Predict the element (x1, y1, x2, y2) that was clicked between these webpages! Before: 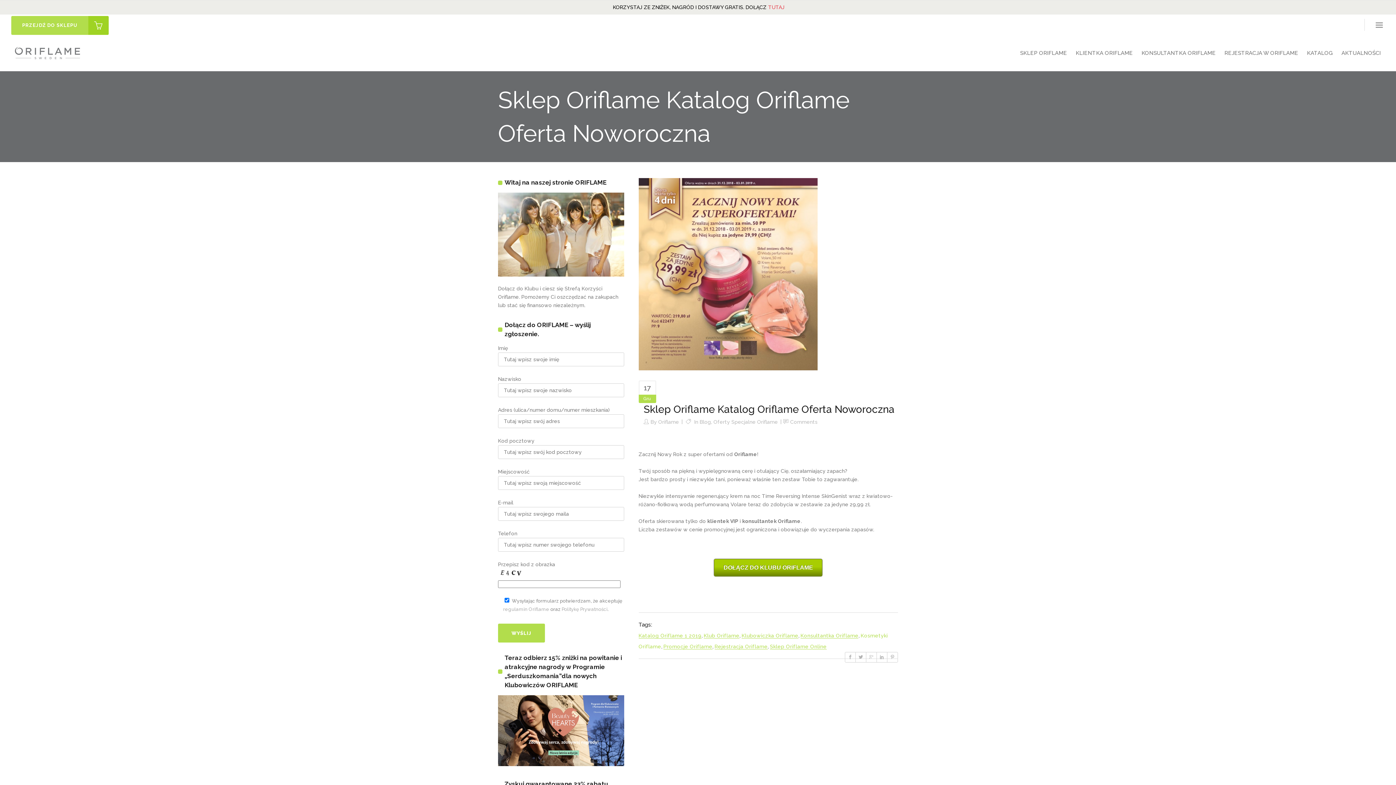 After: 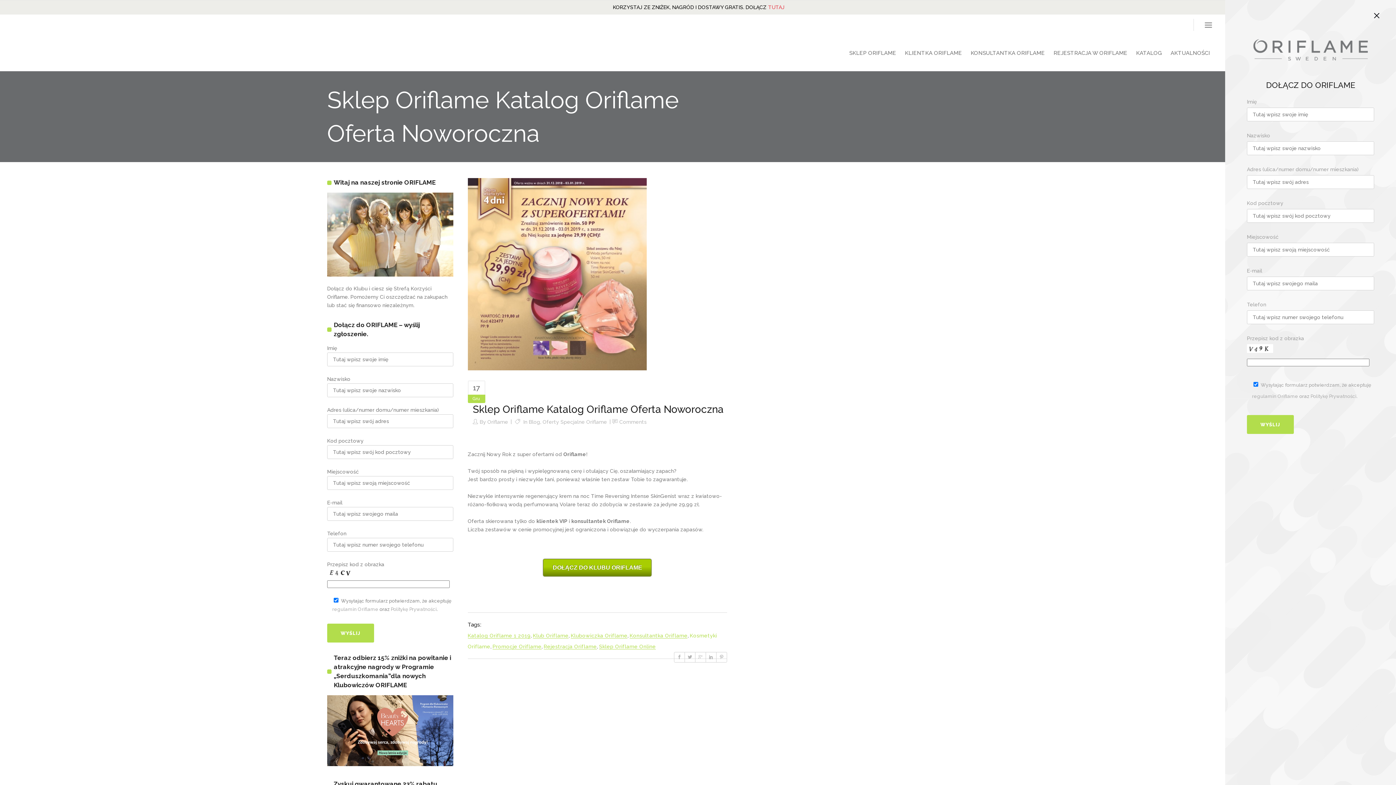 Action: bbox: (1373, 19, 1385, 31)